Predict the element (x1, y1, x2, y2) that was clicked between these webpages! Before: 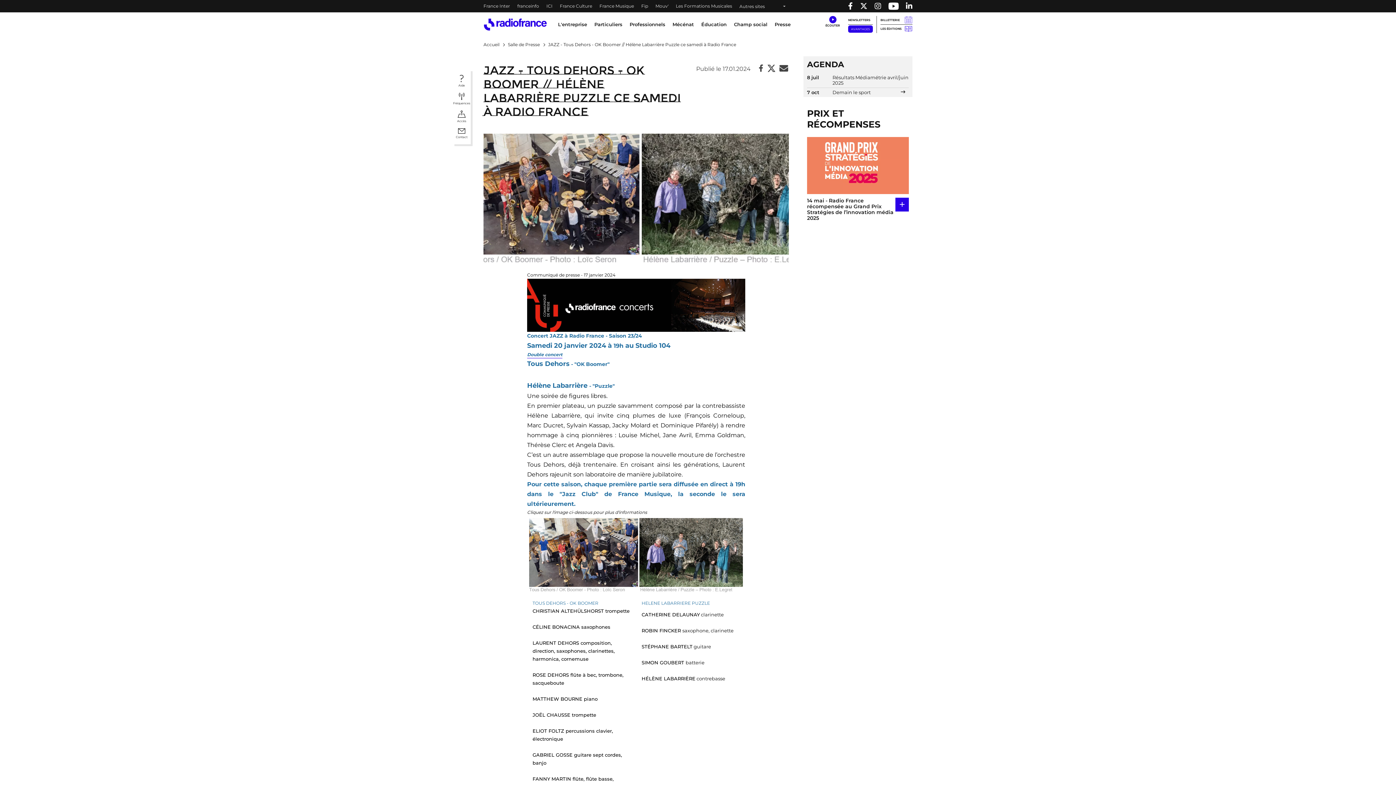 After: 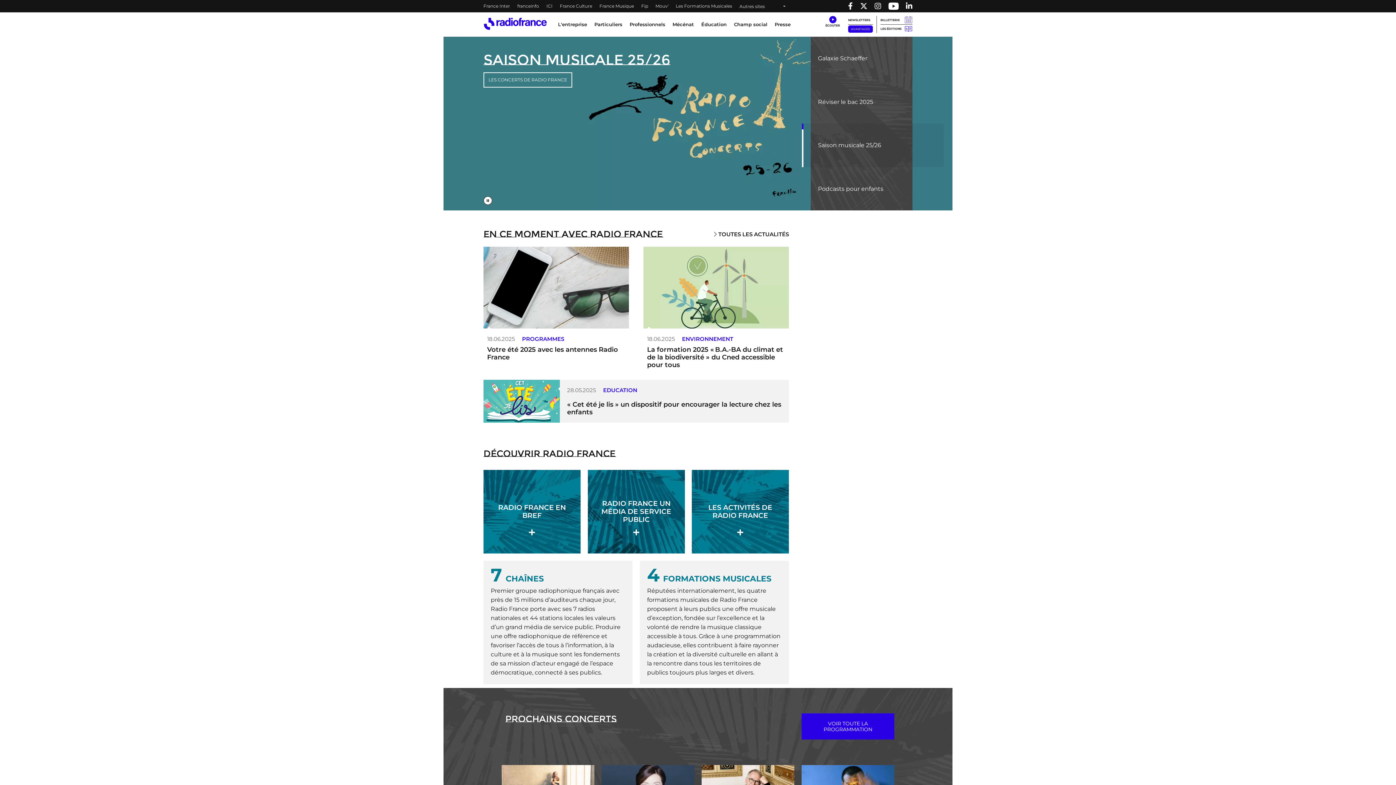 Action: bbox: (483, 42, 499, 47) label: Accueil